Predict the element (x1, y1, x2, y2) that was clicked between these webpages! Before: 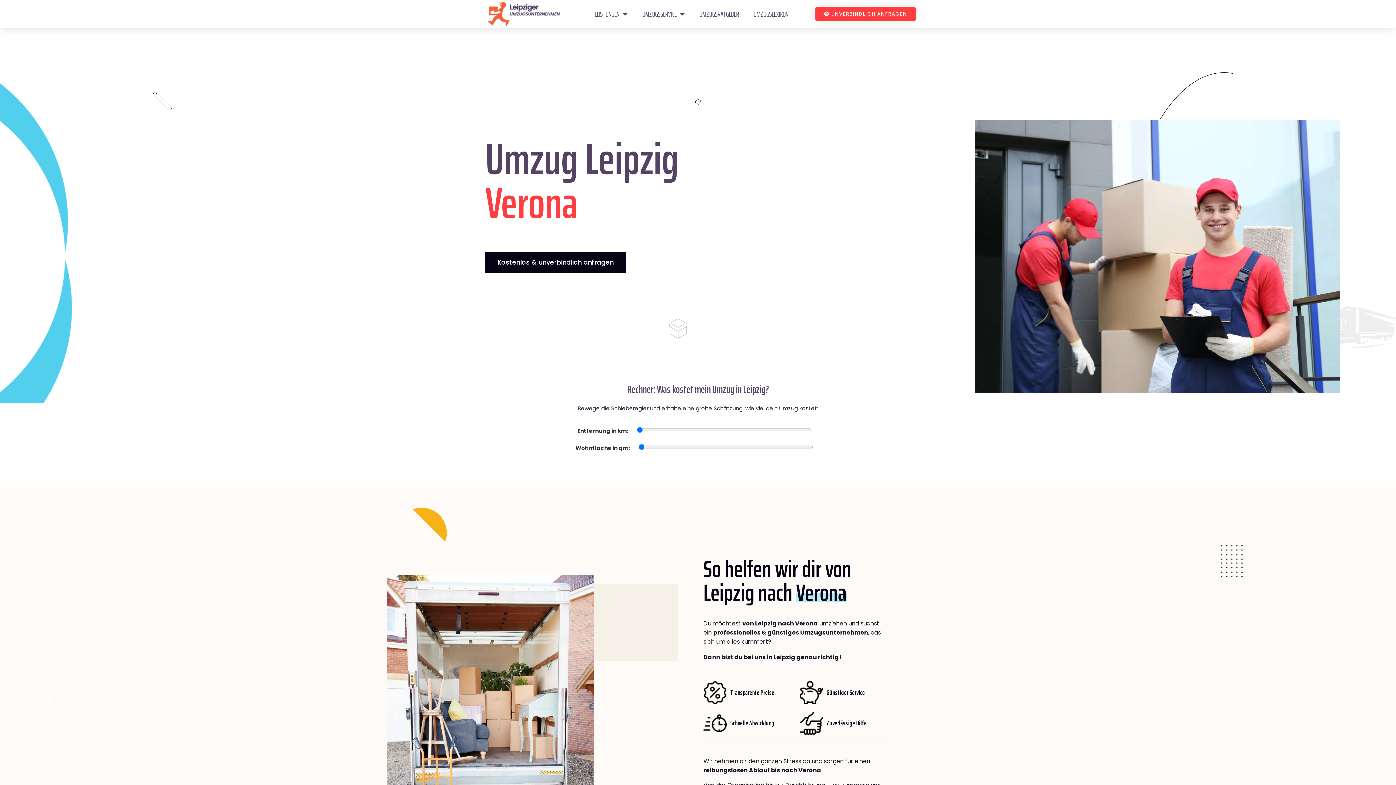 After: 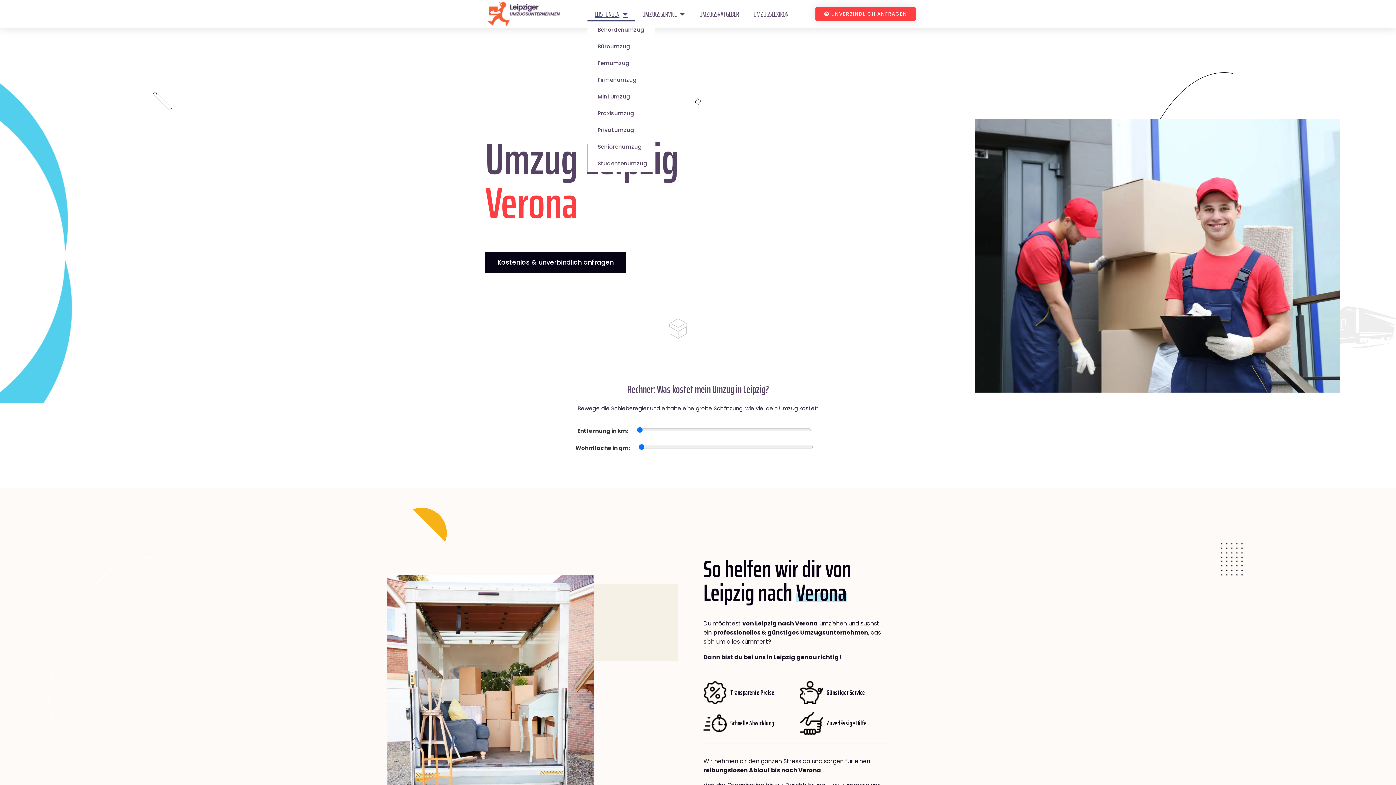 Action: label: LEISTUNGEN bbox: (587, 6, 635, 21)